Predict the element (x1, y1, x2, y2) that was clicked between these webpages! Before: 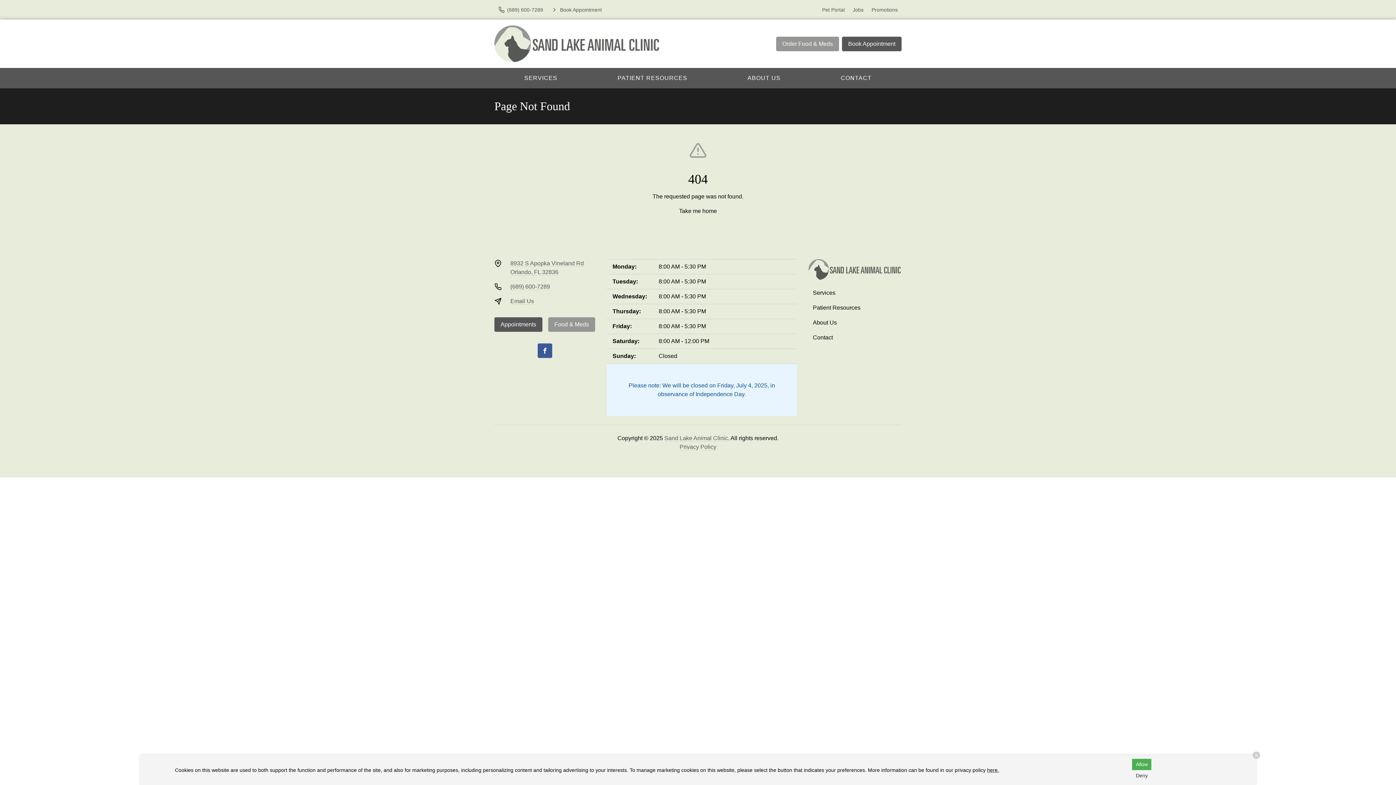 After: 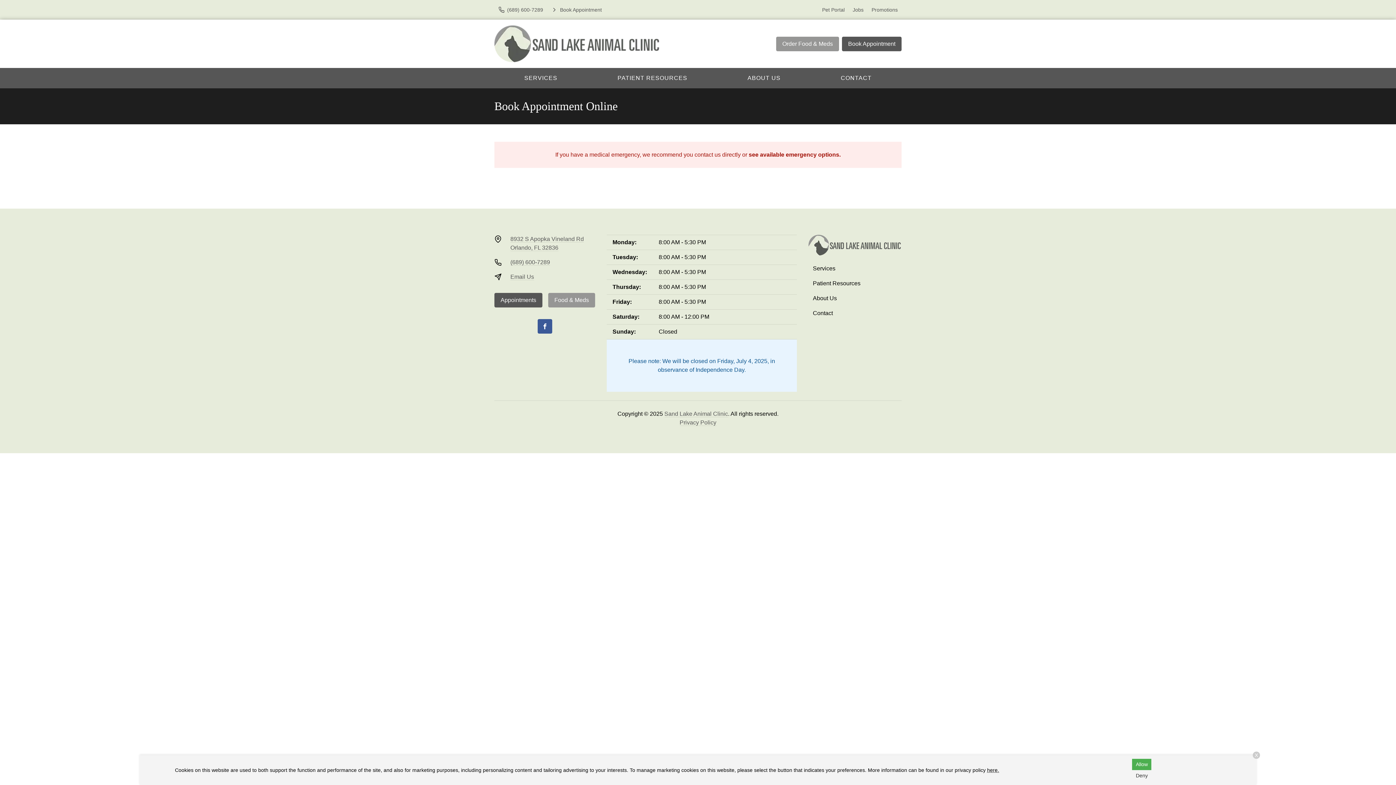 Action: label: Appointments bbox: (494, 317, 542, 332)